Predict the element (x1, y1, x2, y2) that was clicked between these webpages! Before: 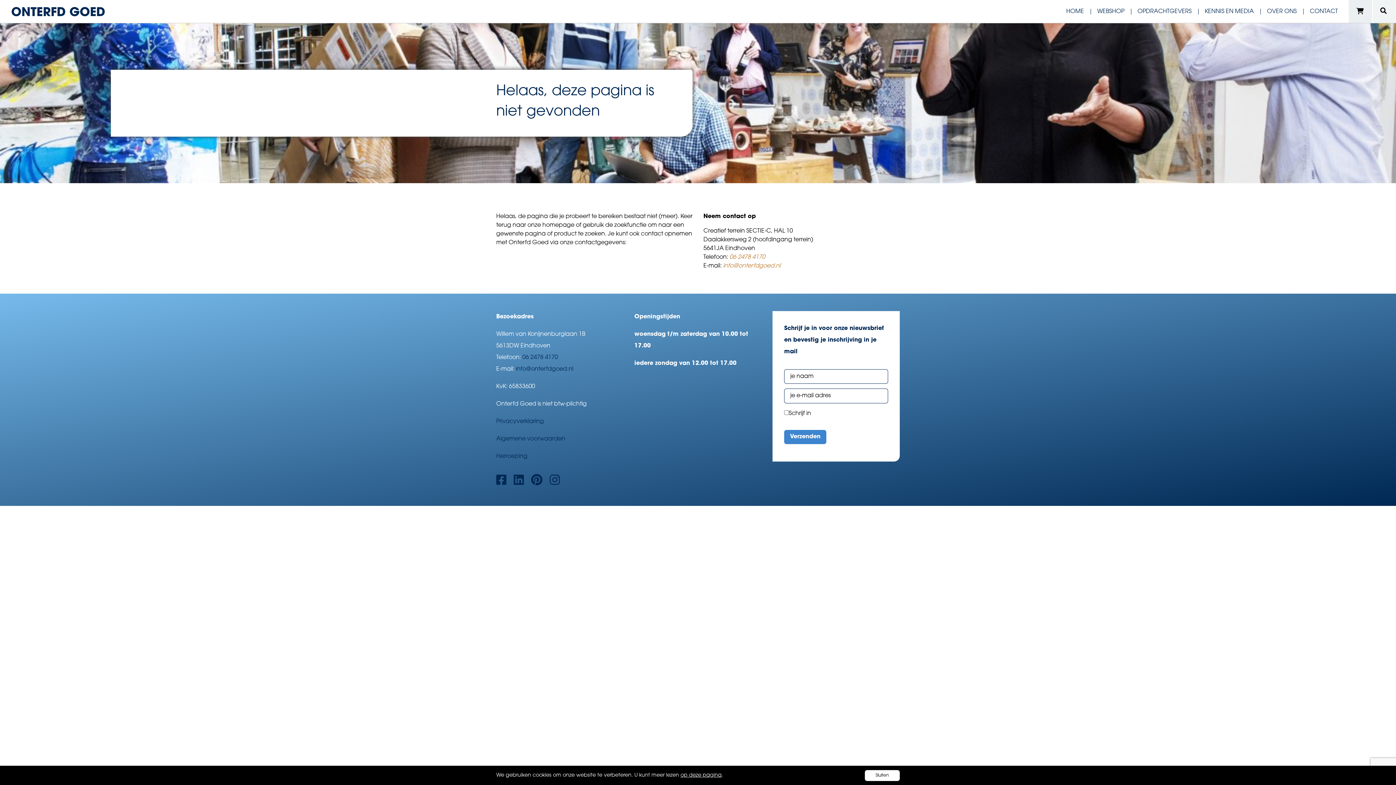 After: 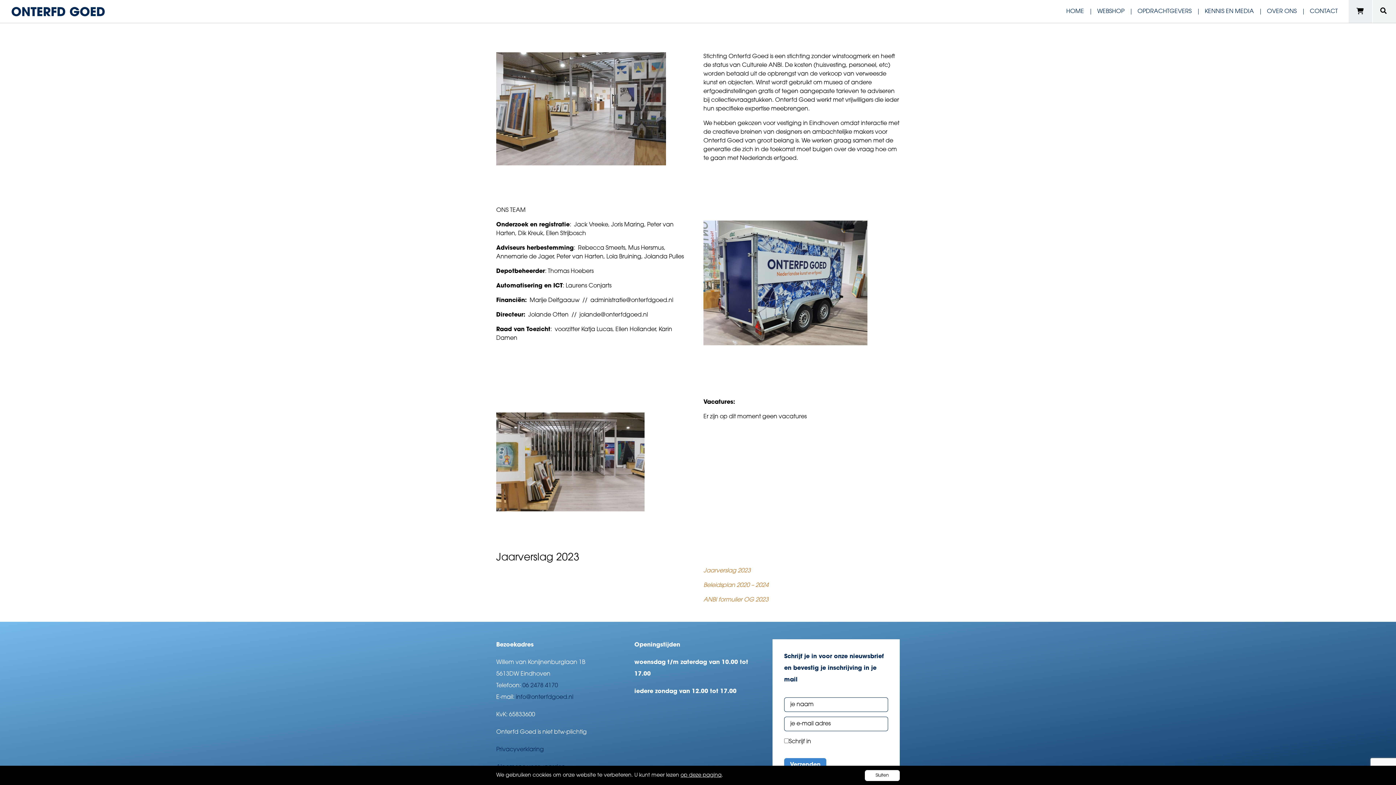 Action: bbox: (1267, 8, 1297, 14) label: OVER ONS